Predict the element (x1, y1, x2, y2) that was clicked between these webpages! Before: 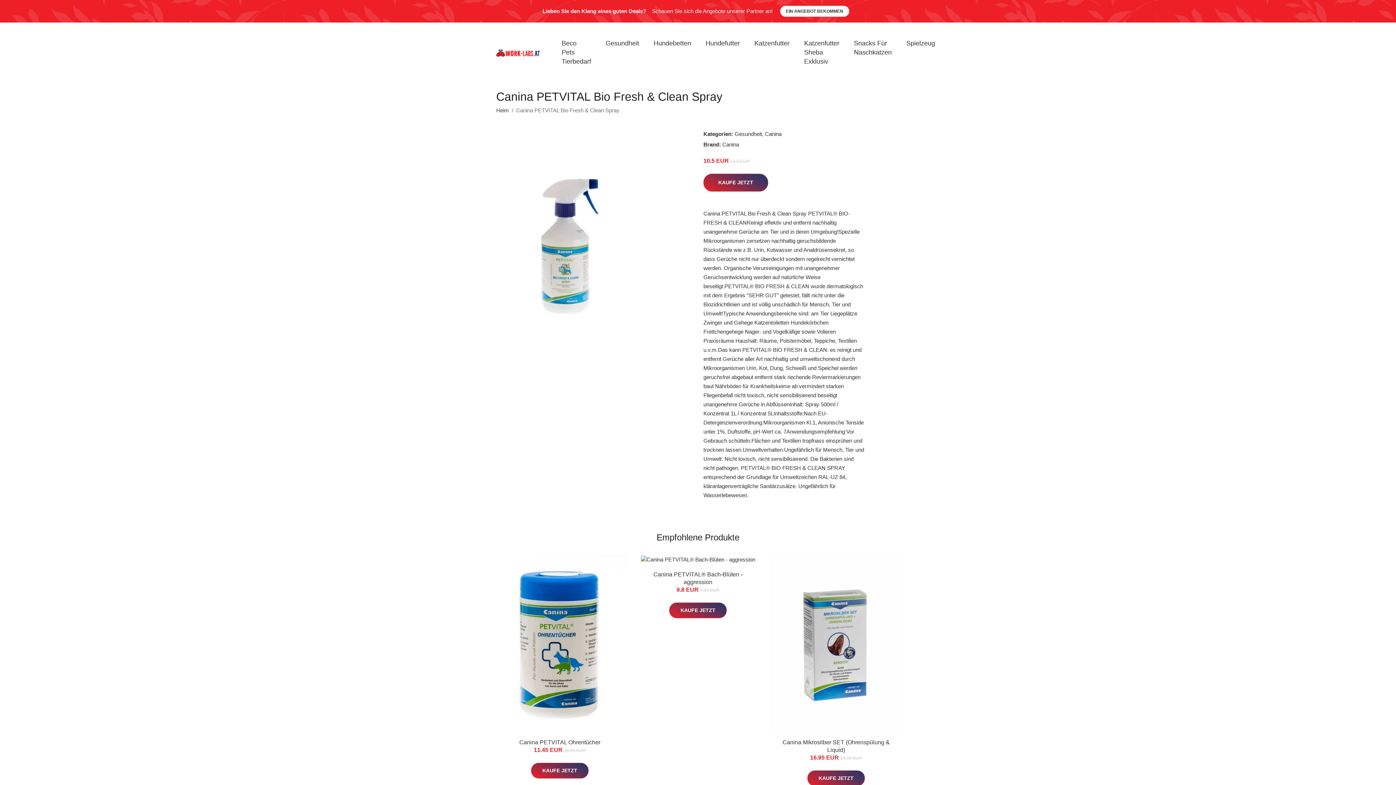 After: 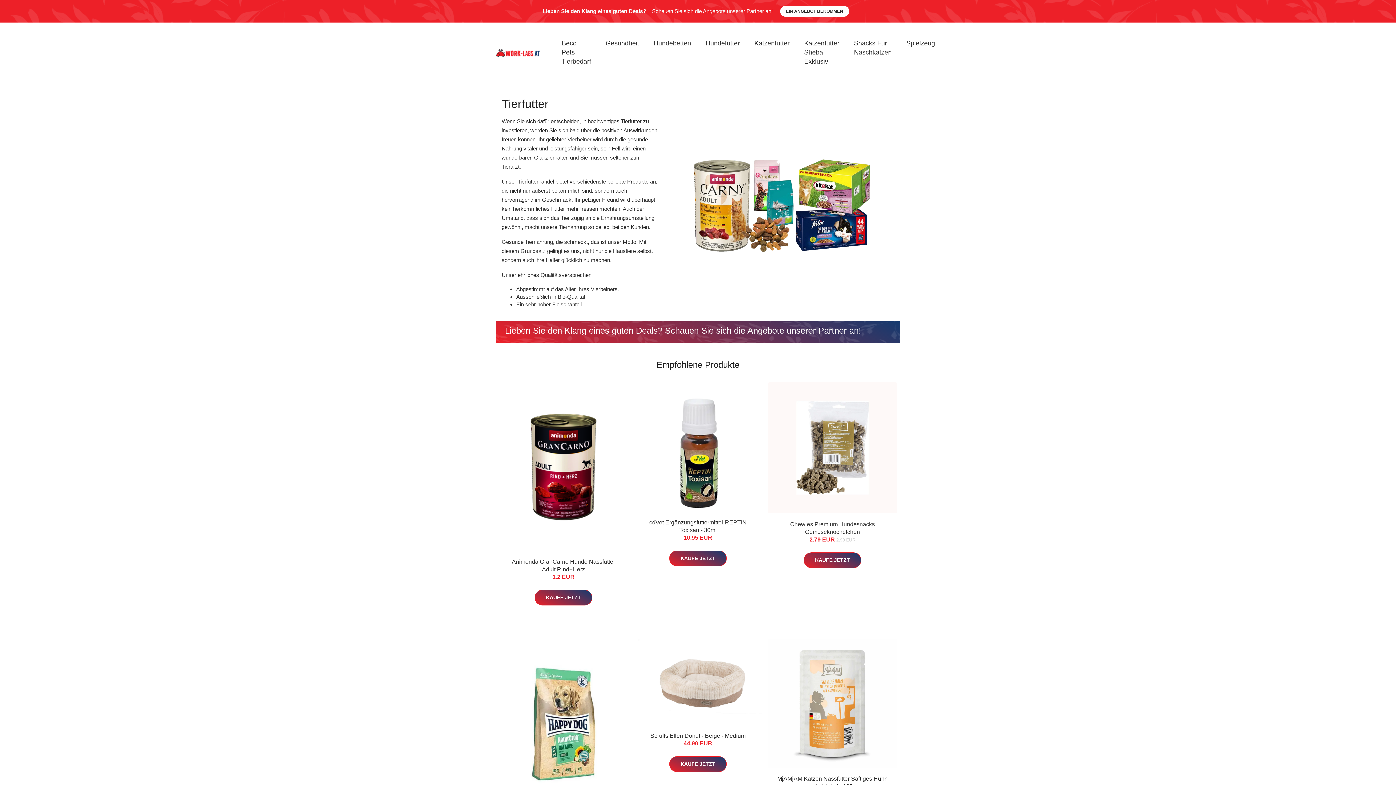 Action: bbox: (540, 31, 554, 46)